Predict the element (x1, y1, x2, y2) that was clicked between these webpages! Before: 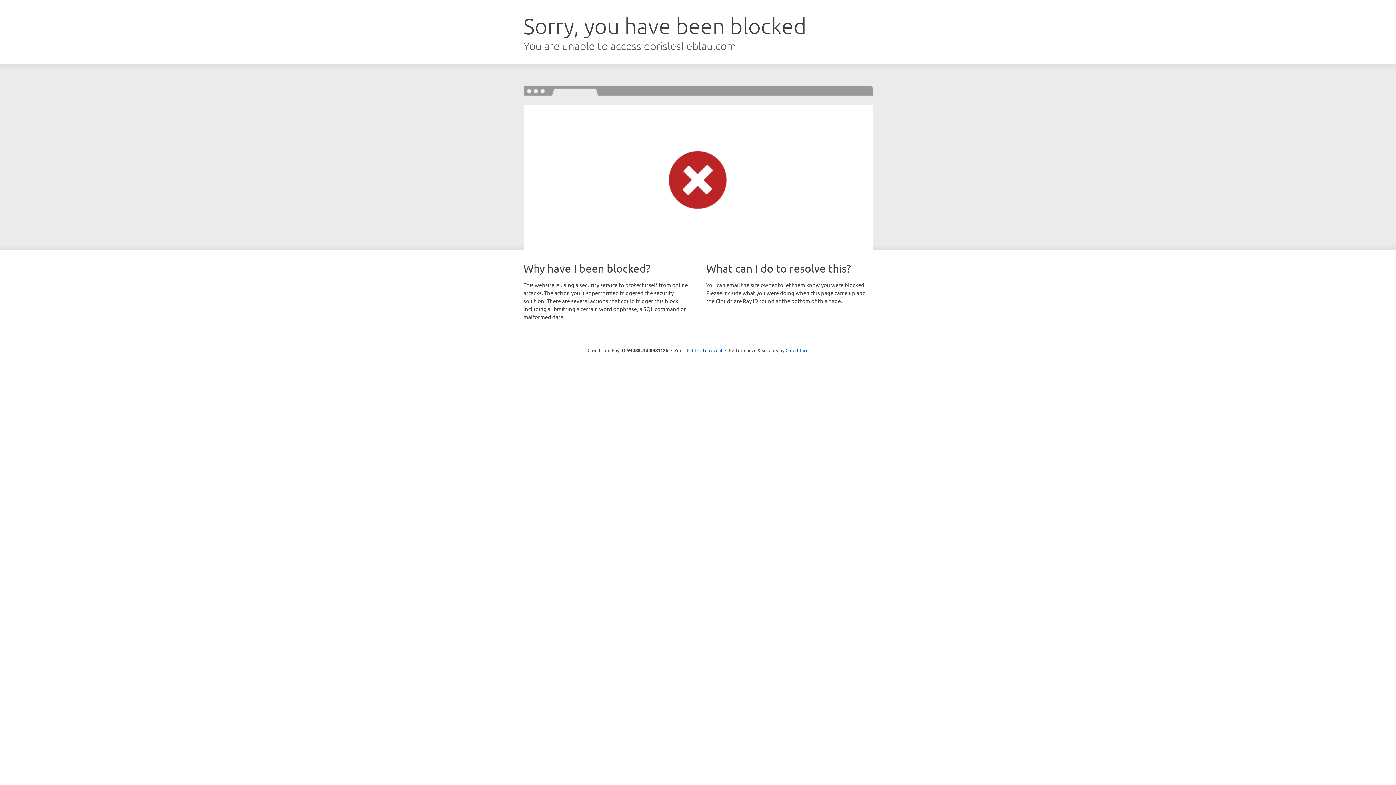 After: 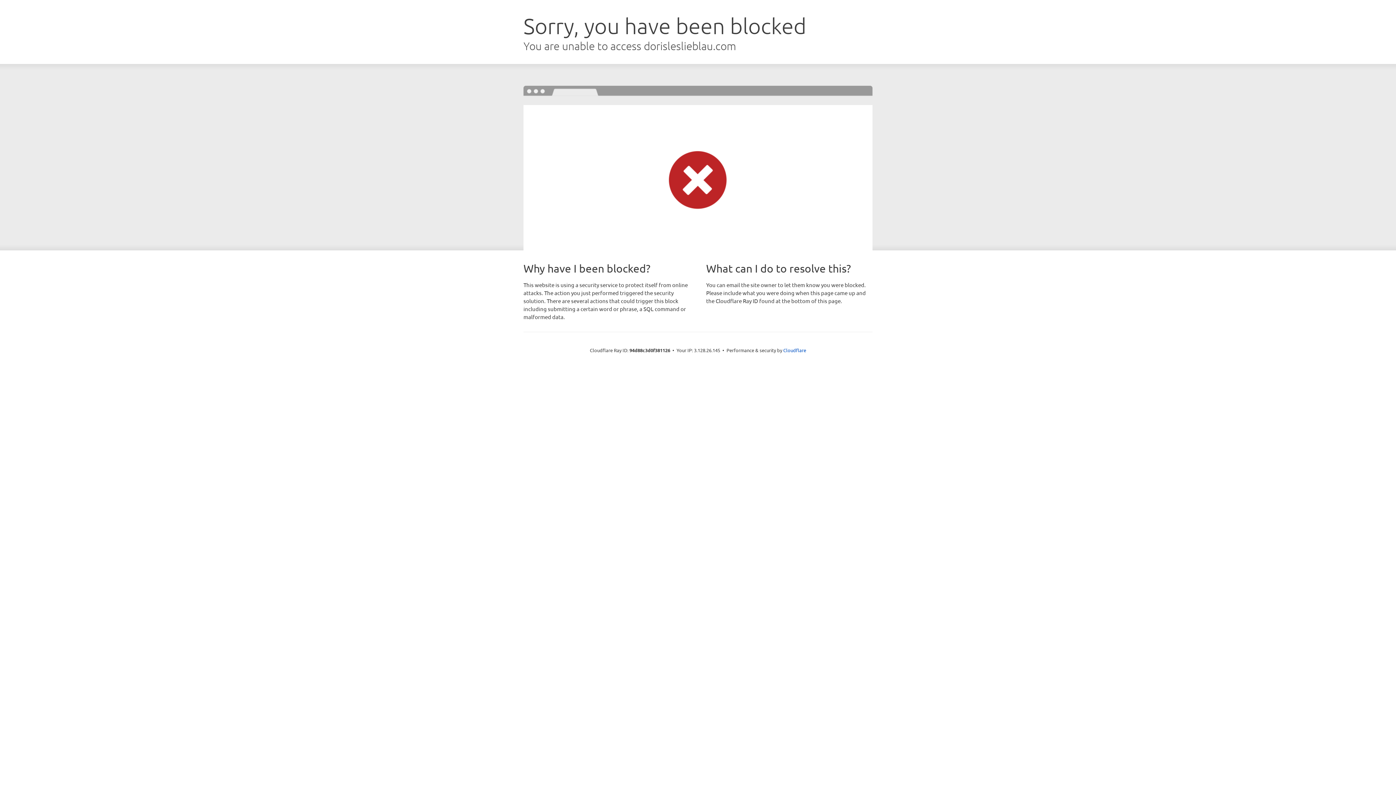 Action: bbox: (692, 346, 722, 353) label: Click to reveal